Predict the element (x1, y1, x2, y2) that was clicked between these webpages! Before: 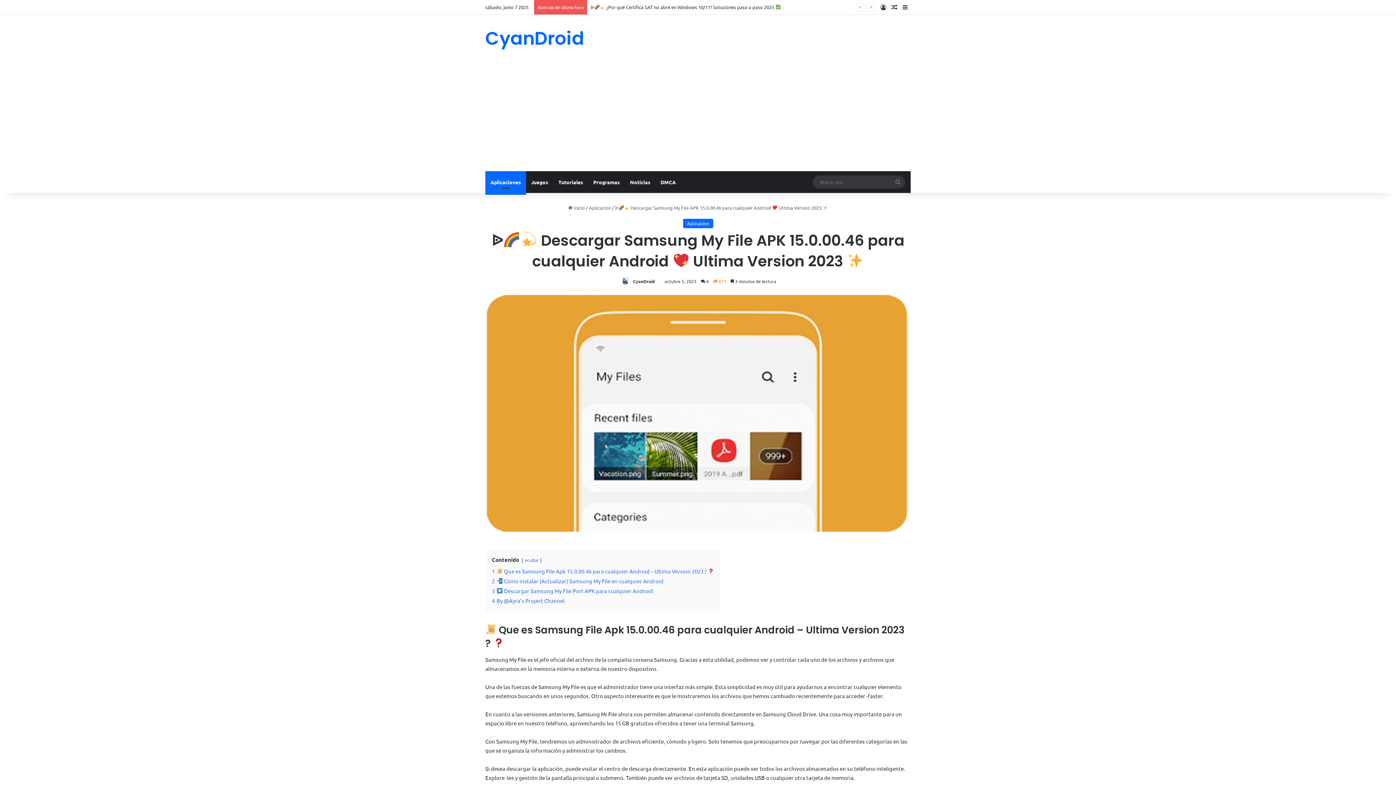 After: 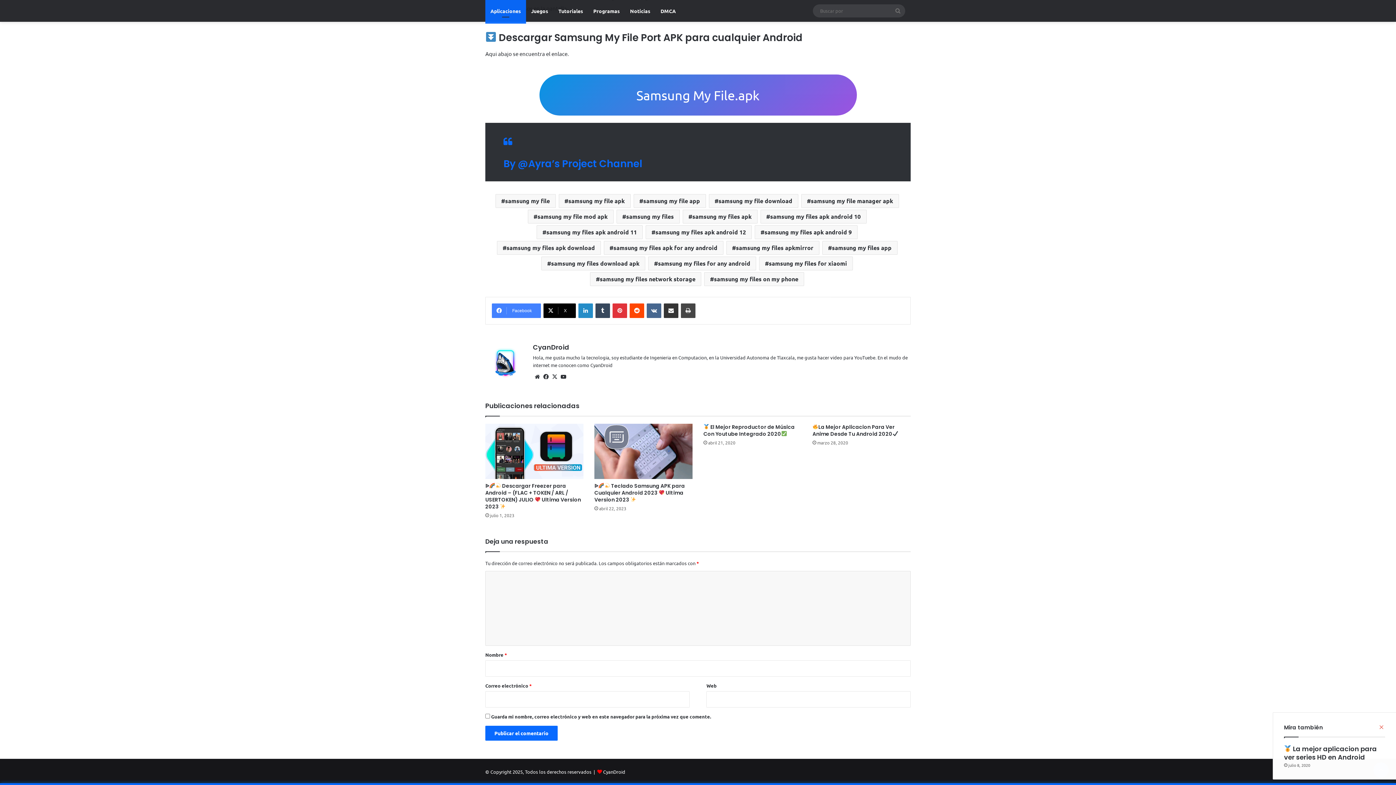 Action: label: 3  Descargar Samsung My File Port APK para cualquier Android bbox: (492, 587, 653, 594)